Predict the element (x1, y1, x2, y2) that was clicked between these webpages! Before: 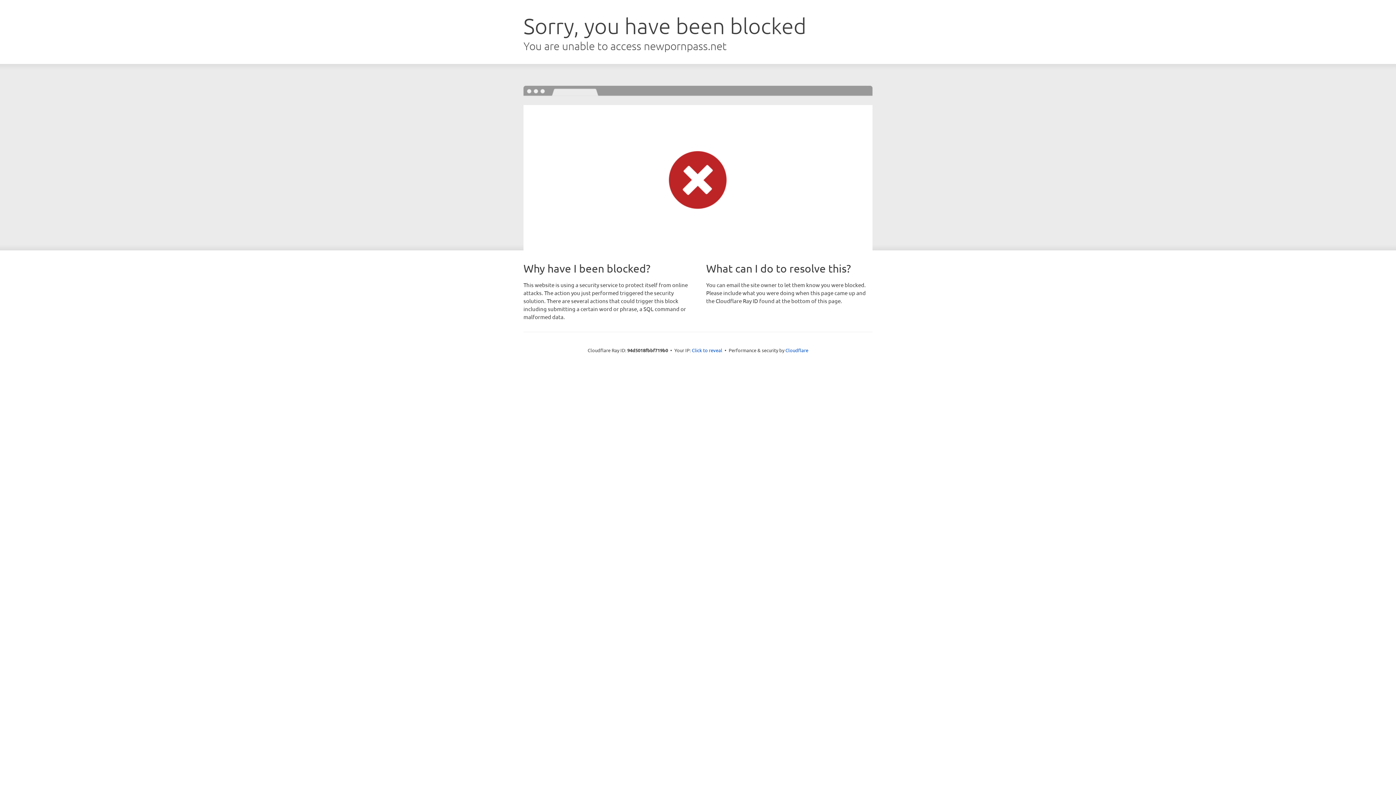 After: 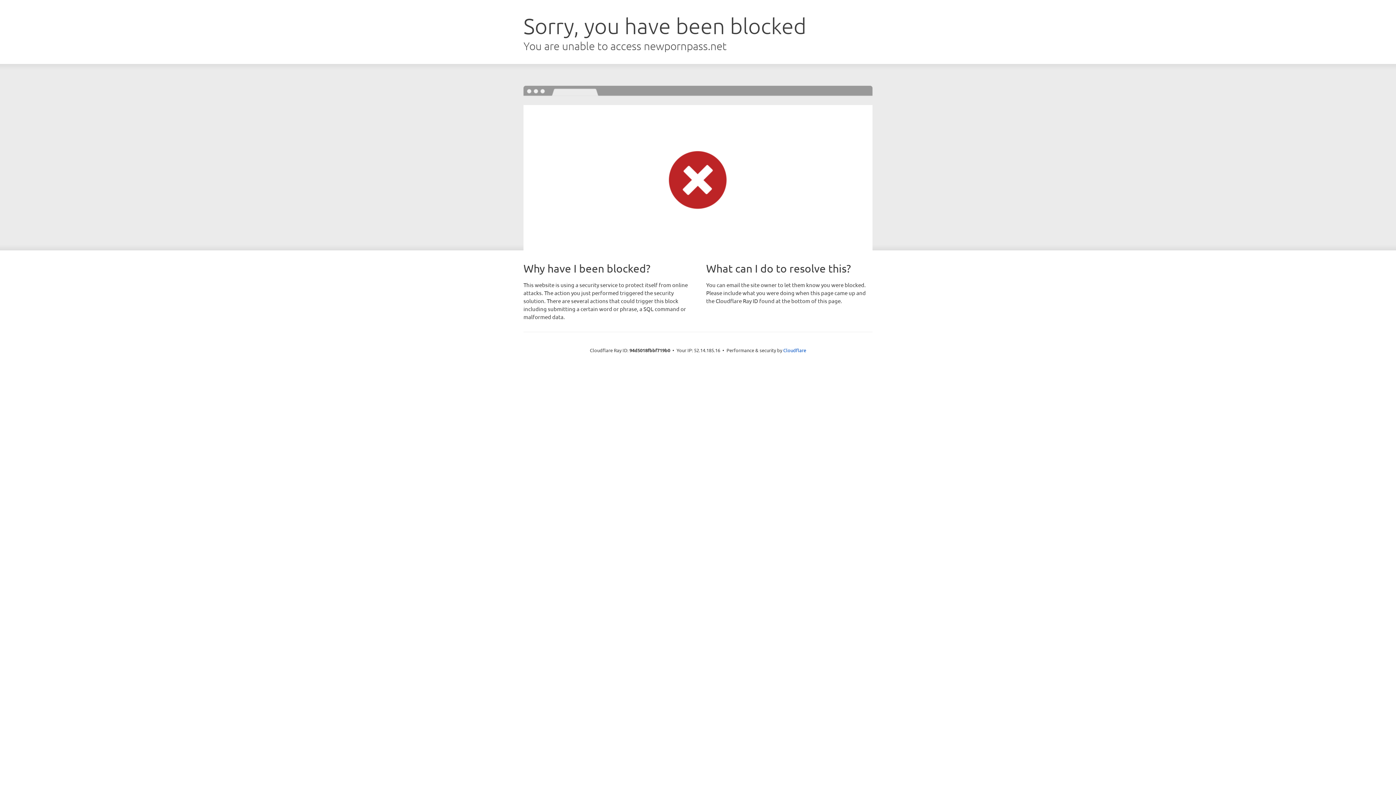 Action: label: Click to reveal bbox: (692, 346, 722, 353)